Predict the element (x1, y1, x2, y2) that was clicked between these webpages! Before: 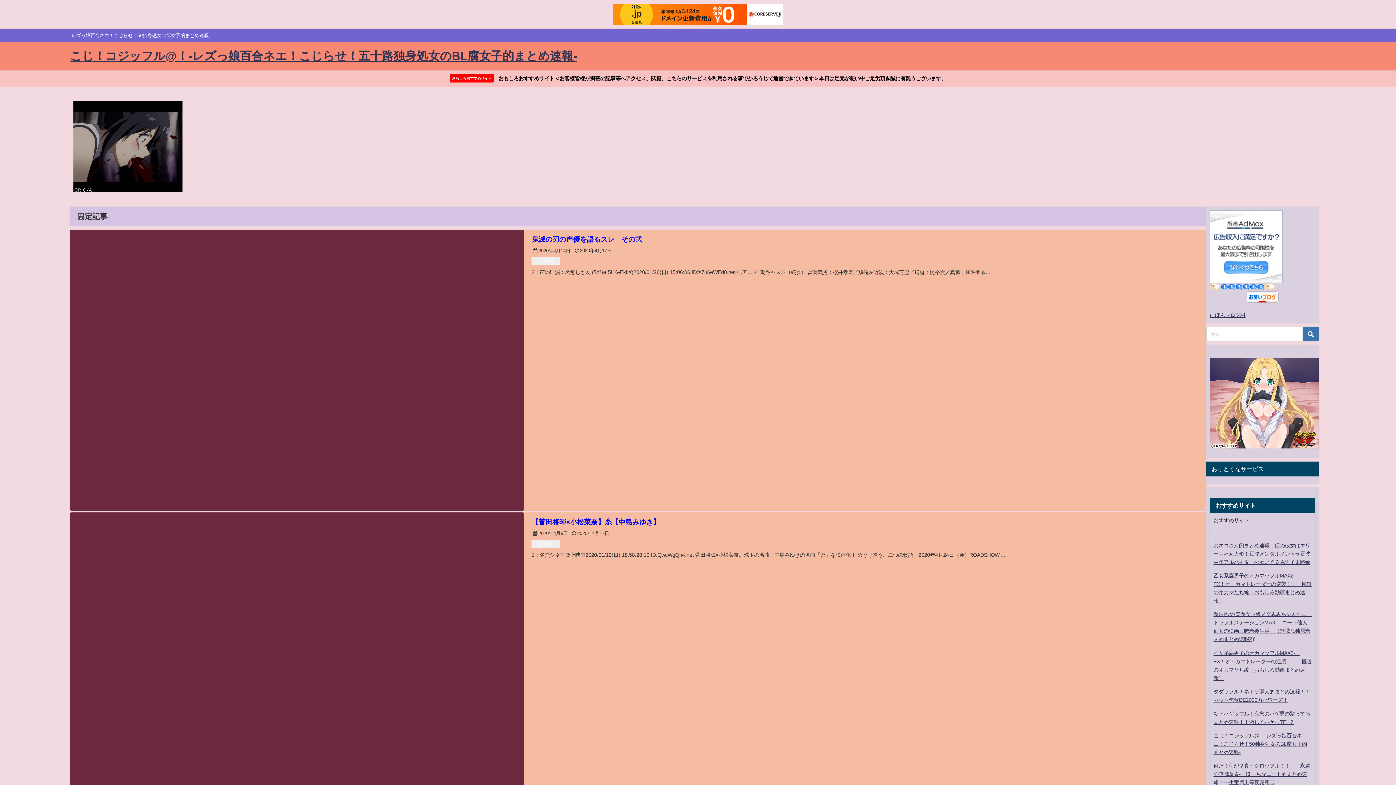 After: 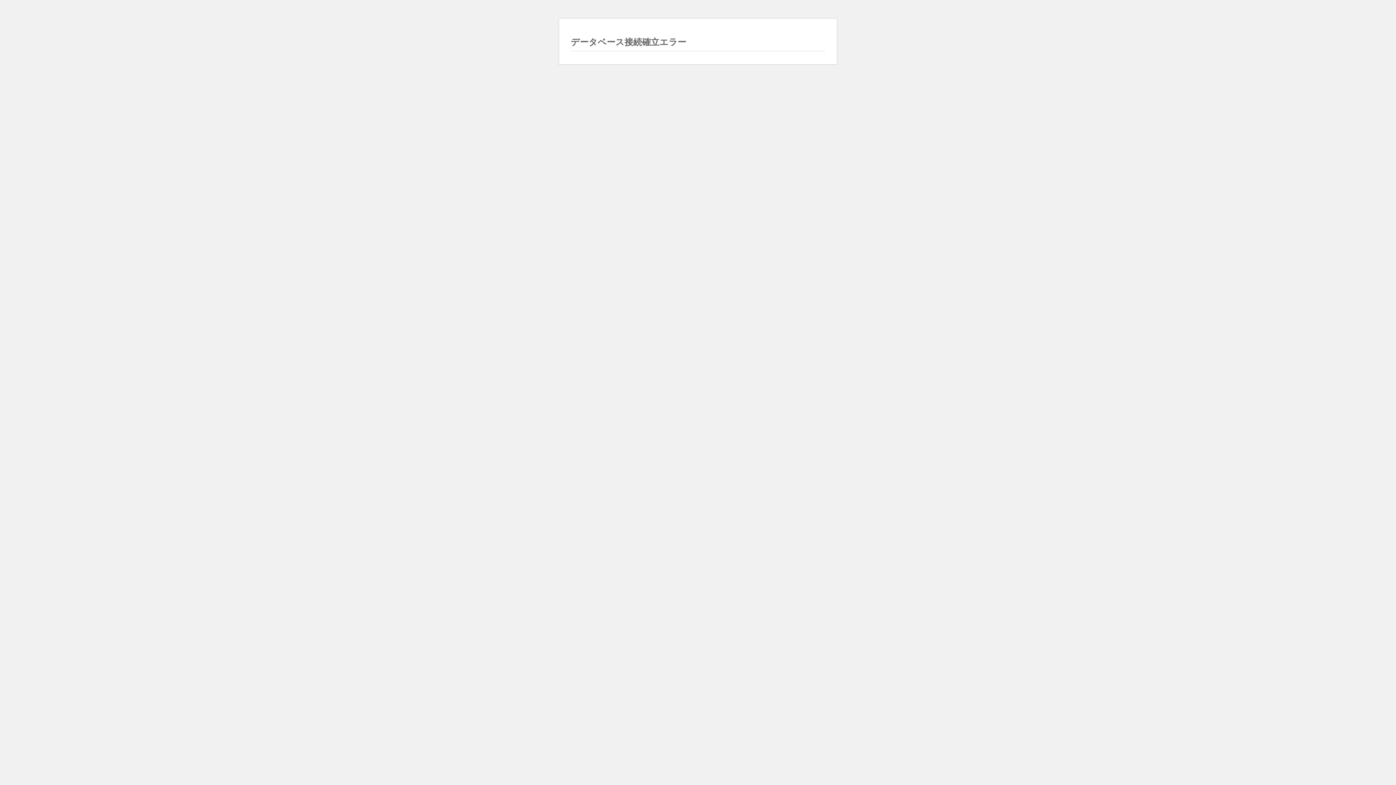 Action: label: 鬼滅の刃の声優を語るスレ　その弐 bbox: (531, 236, 642, 243)